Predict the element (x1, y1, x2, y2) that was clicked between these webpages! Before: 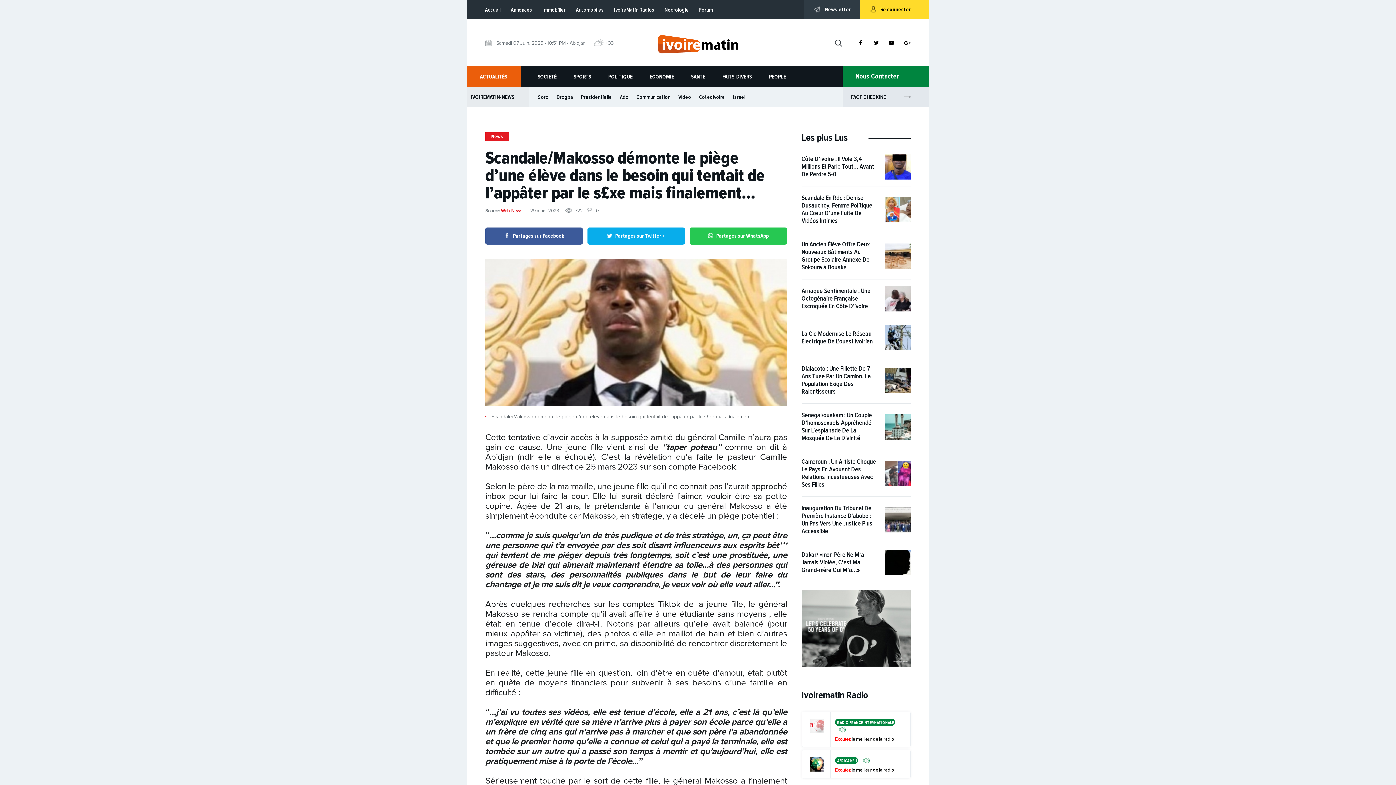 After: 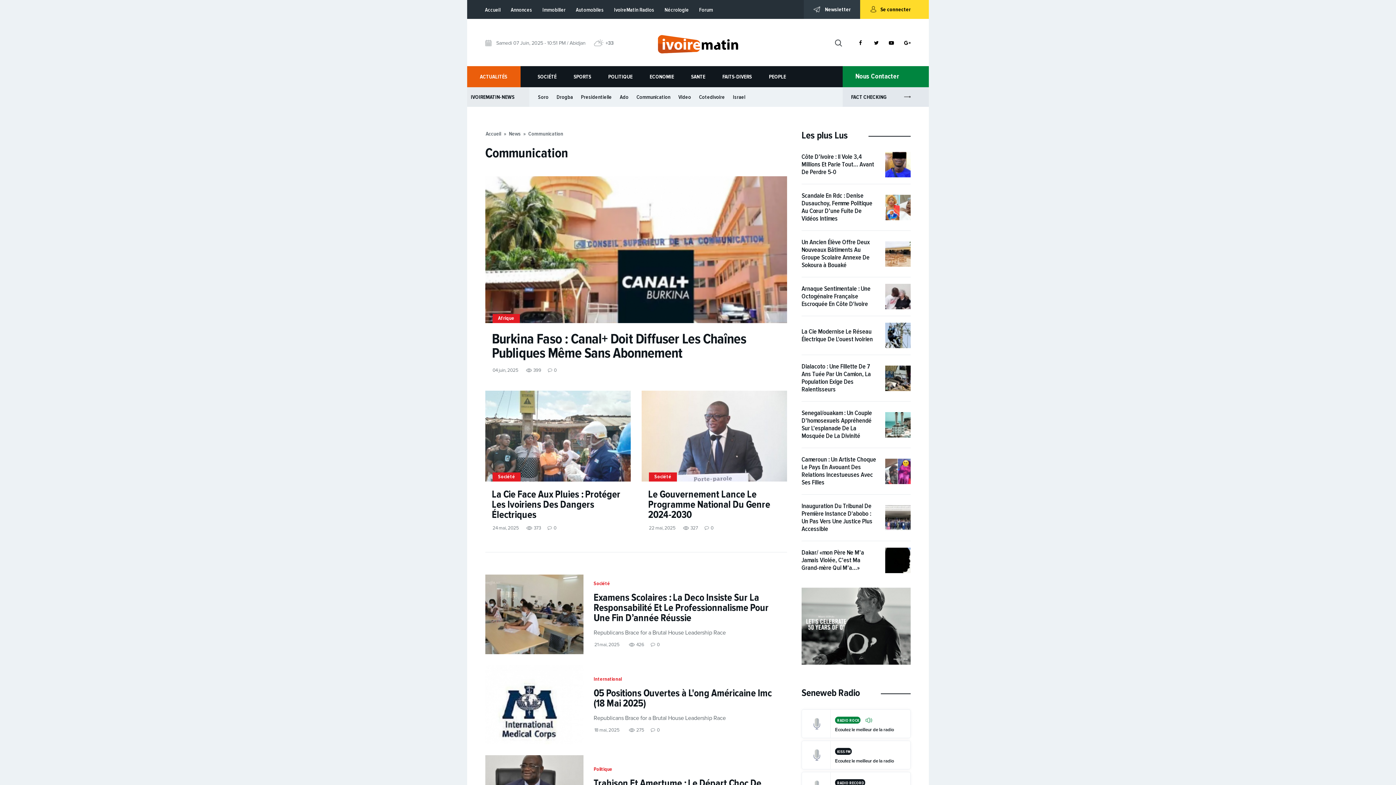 Action: bbox: (632, 87, 674, 106) label: Communication